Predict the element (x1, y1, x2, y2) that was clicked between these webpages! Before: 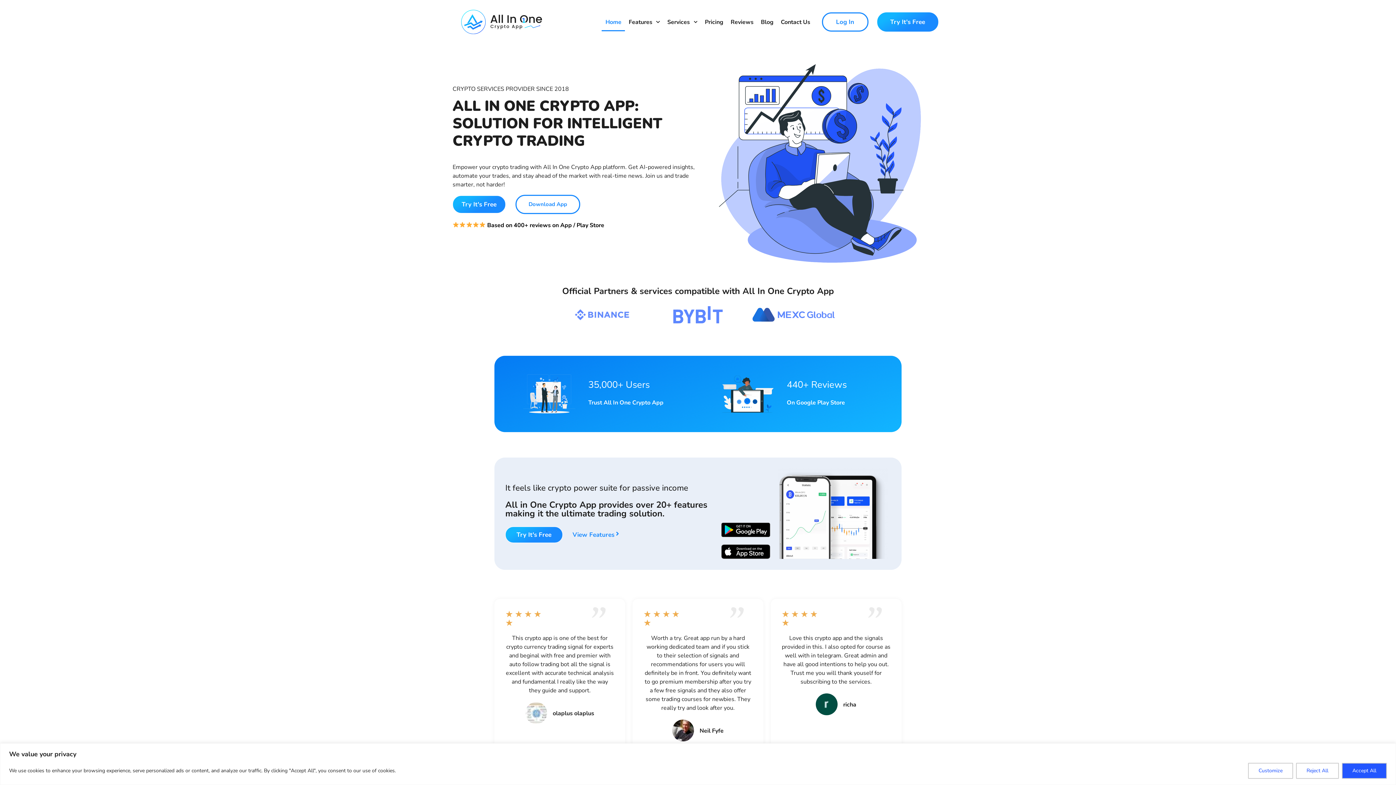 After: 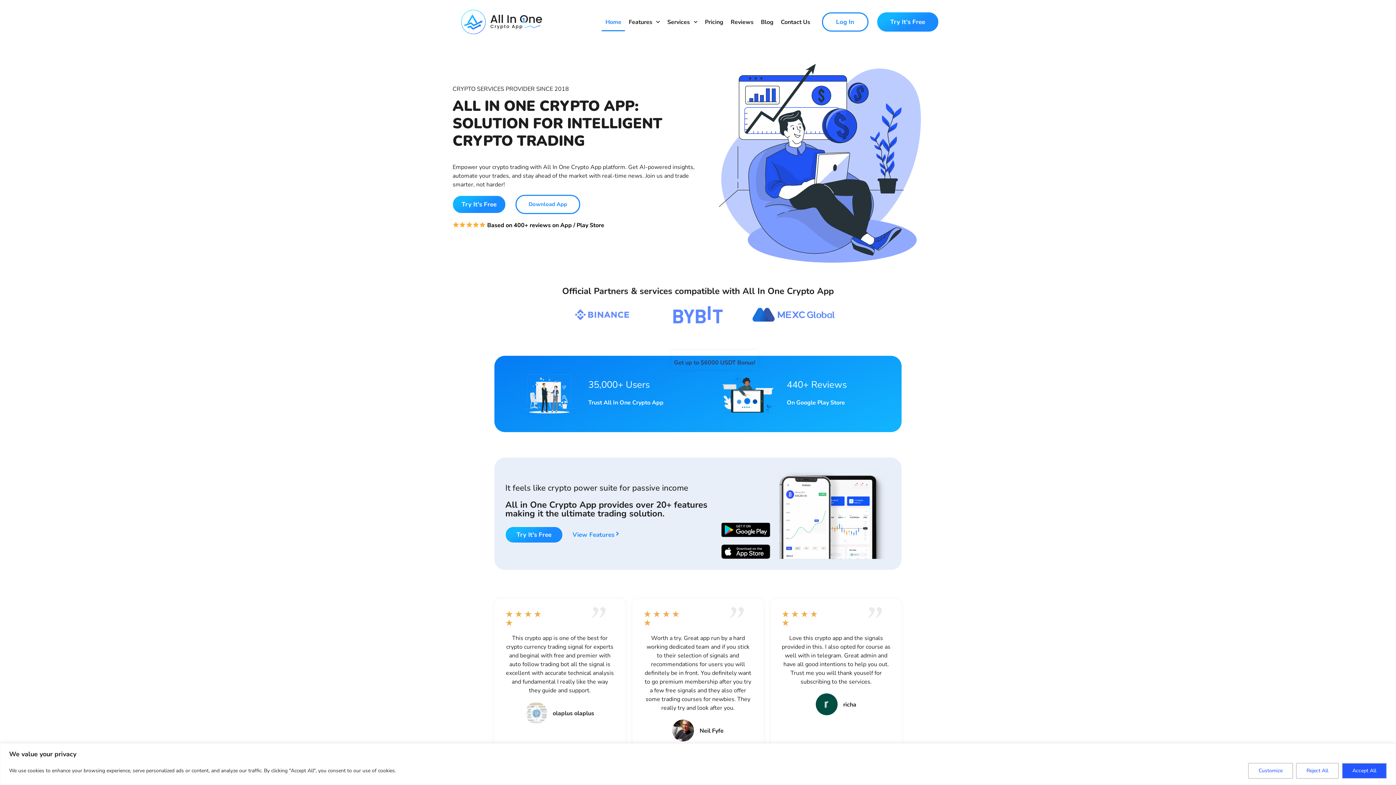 Action: bbox: (698, 314, 731, 348) label: Get up to $6000 USDT Bonus!